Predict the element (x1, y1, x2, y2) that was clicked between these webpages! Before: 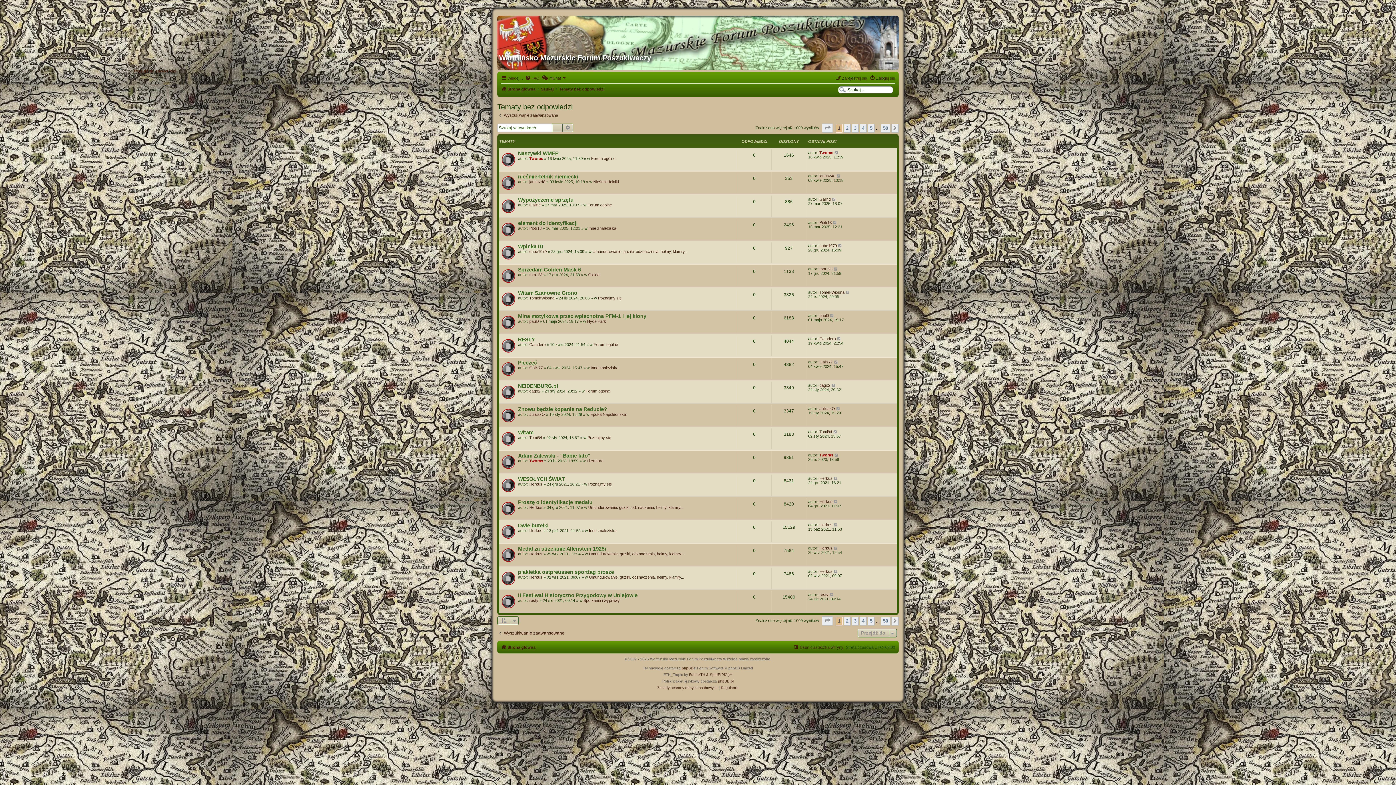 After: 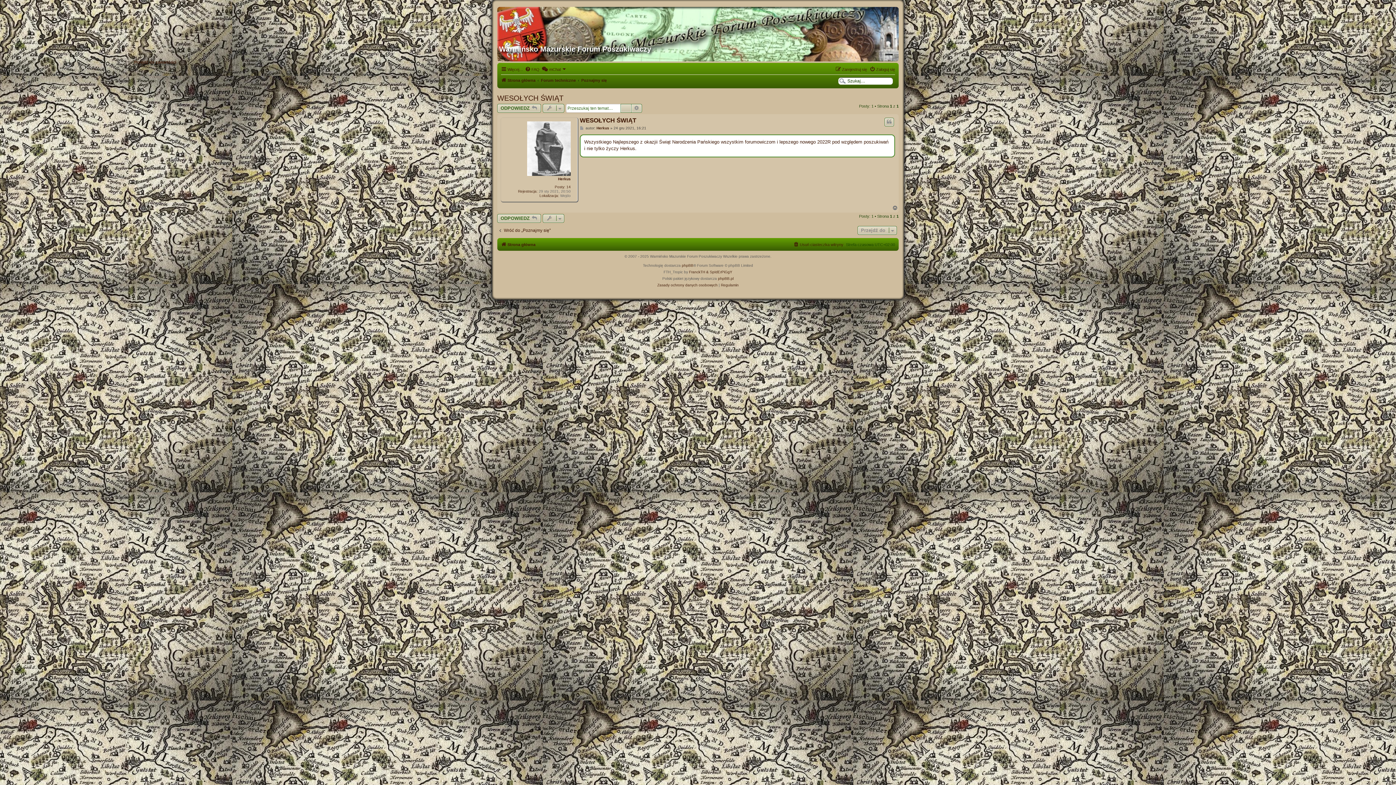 Action: bbox: (833, 476, 838, 480)